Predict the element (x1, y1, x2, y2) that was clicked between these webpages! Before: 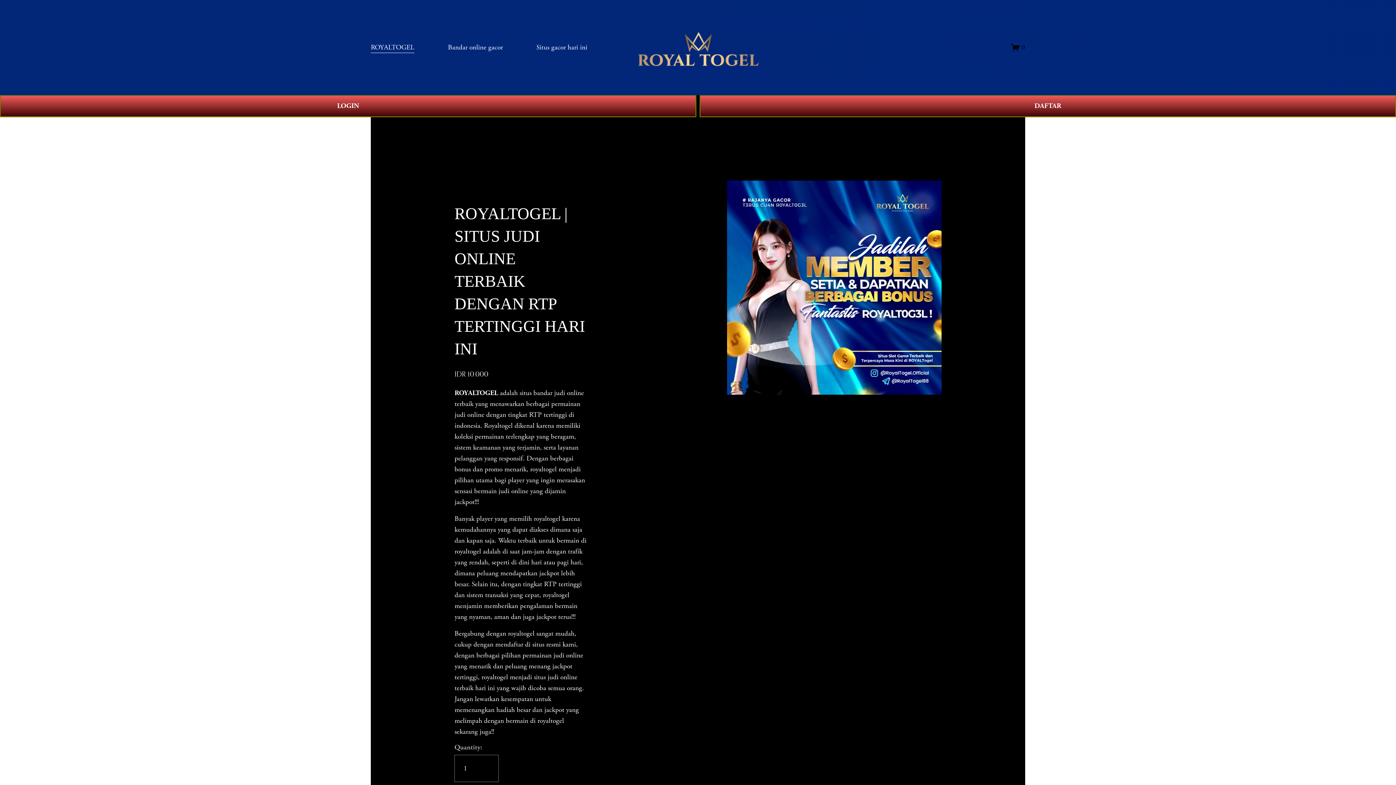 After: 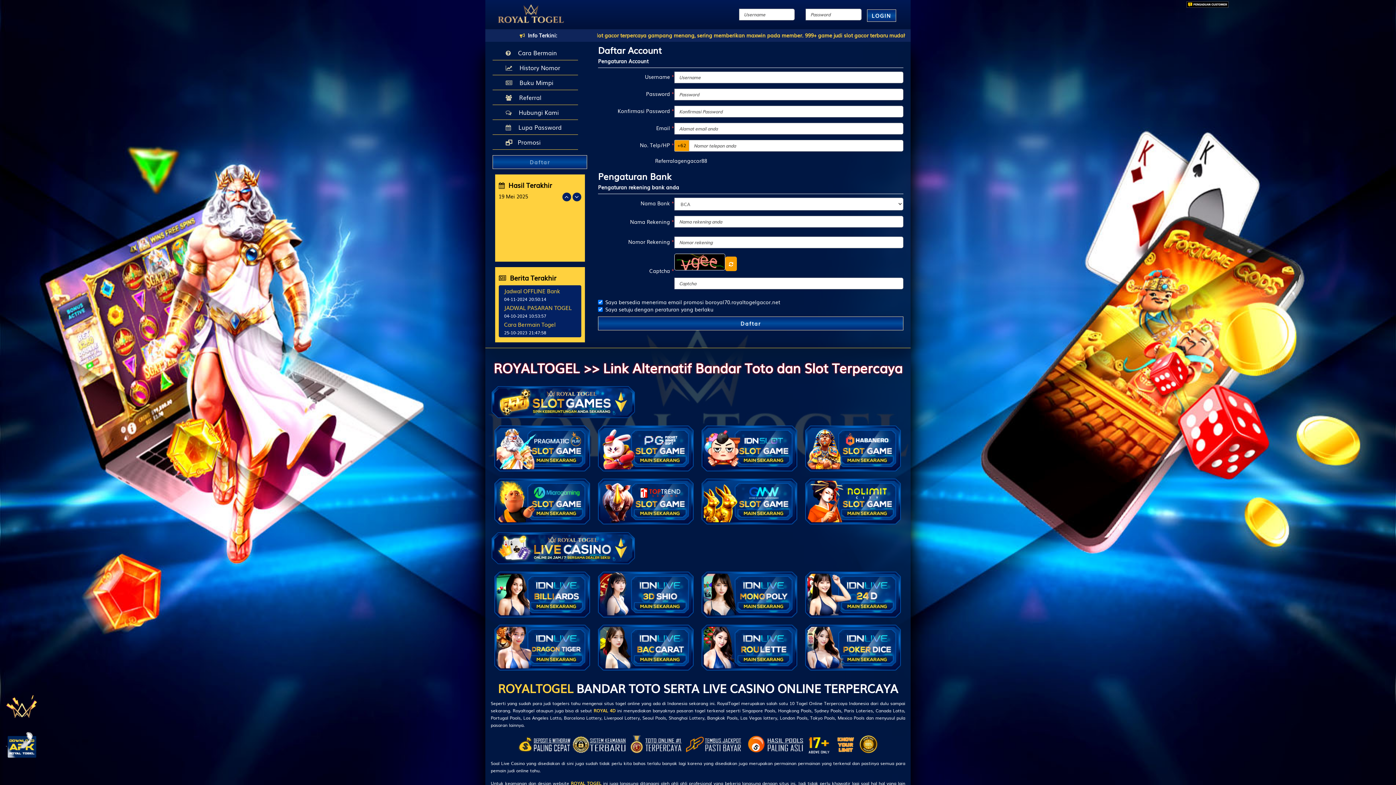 Action: bbox: (0, 95, 696, 116) label: LOGIN